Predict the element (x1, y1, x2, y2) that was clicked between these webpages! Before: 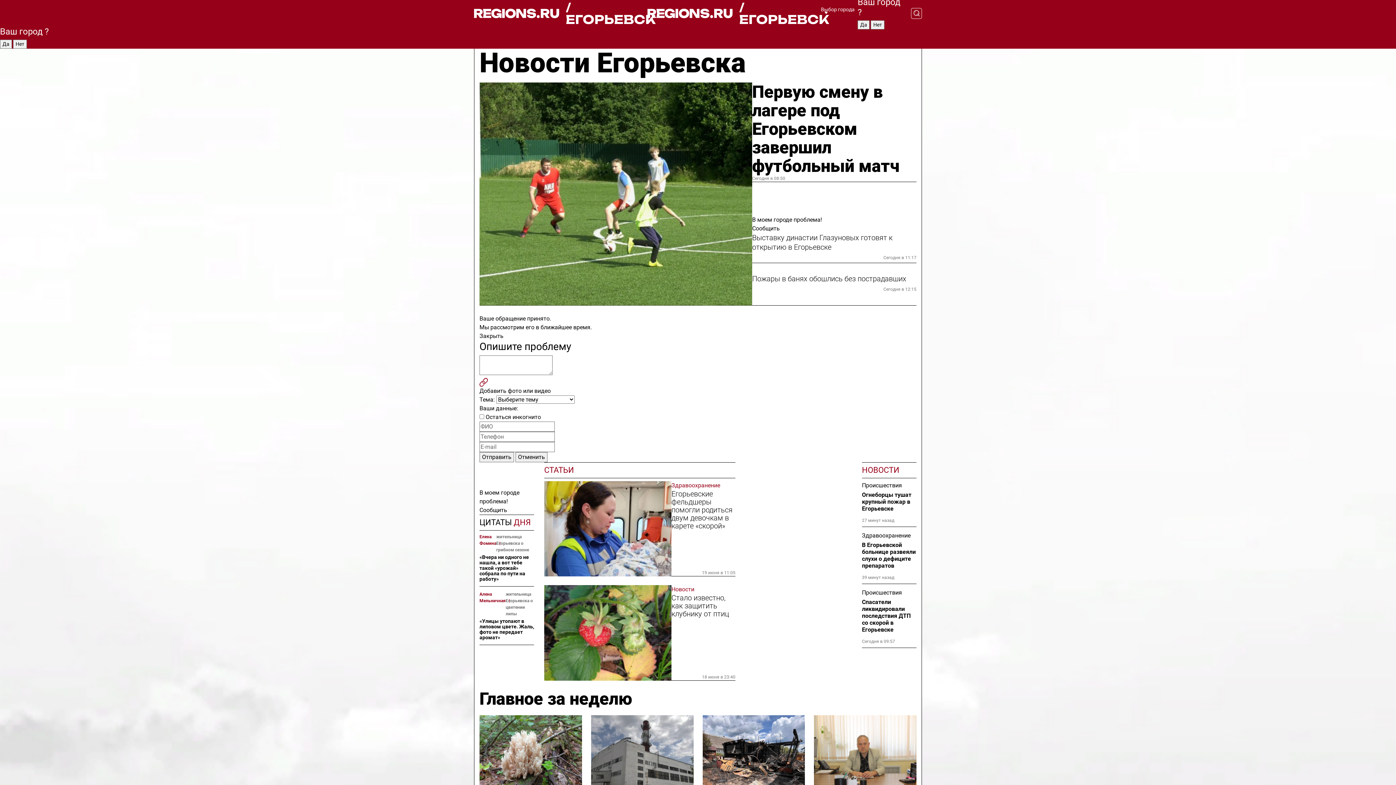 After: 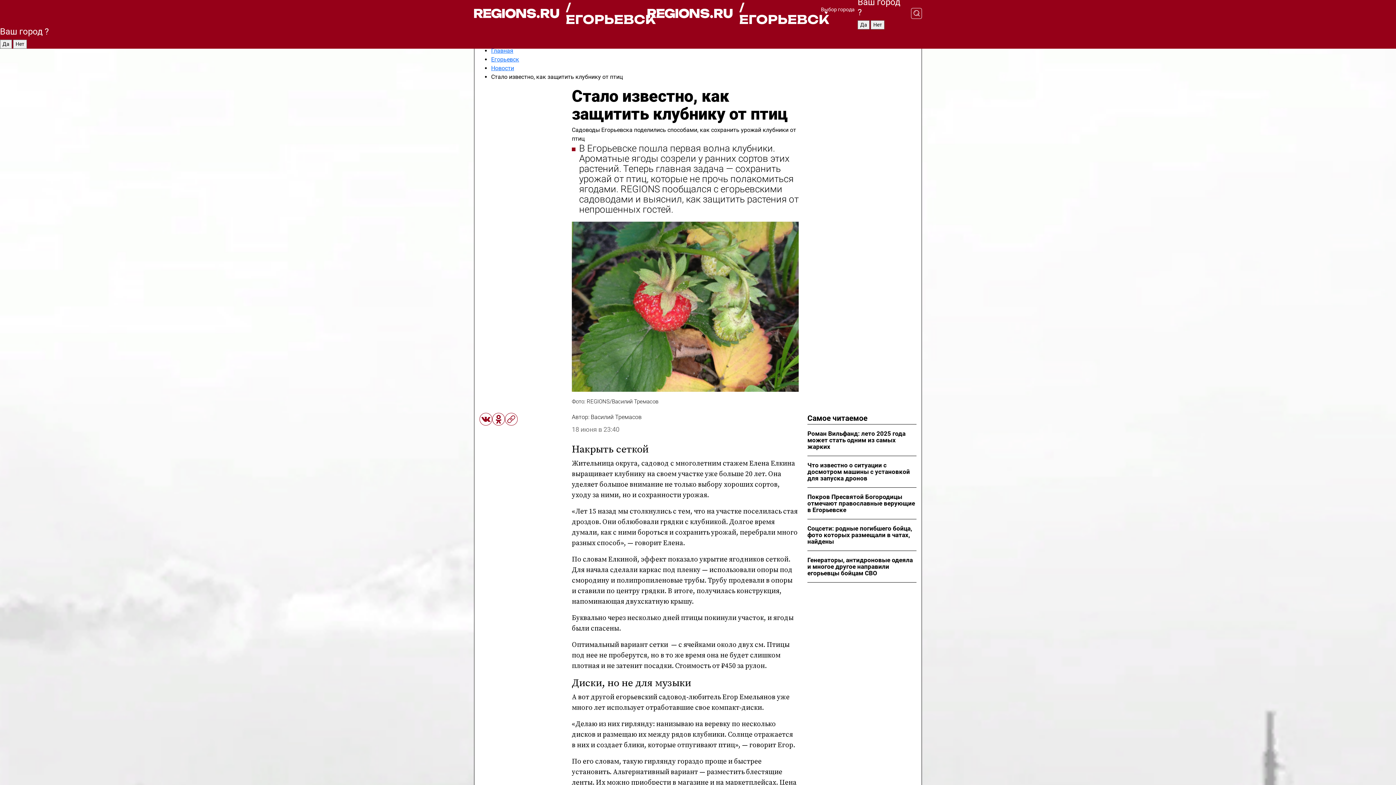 Action: bbox: (544, 585, 671, 681)